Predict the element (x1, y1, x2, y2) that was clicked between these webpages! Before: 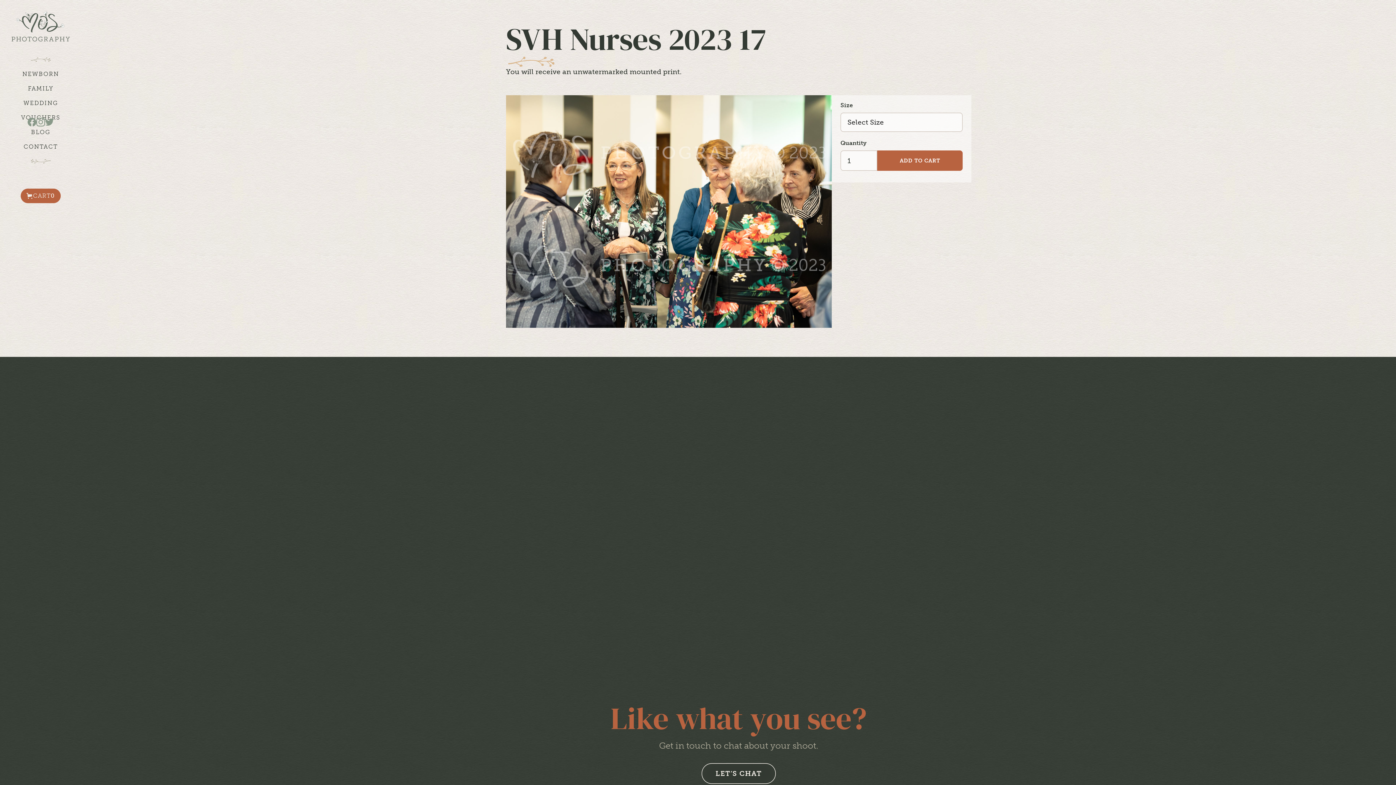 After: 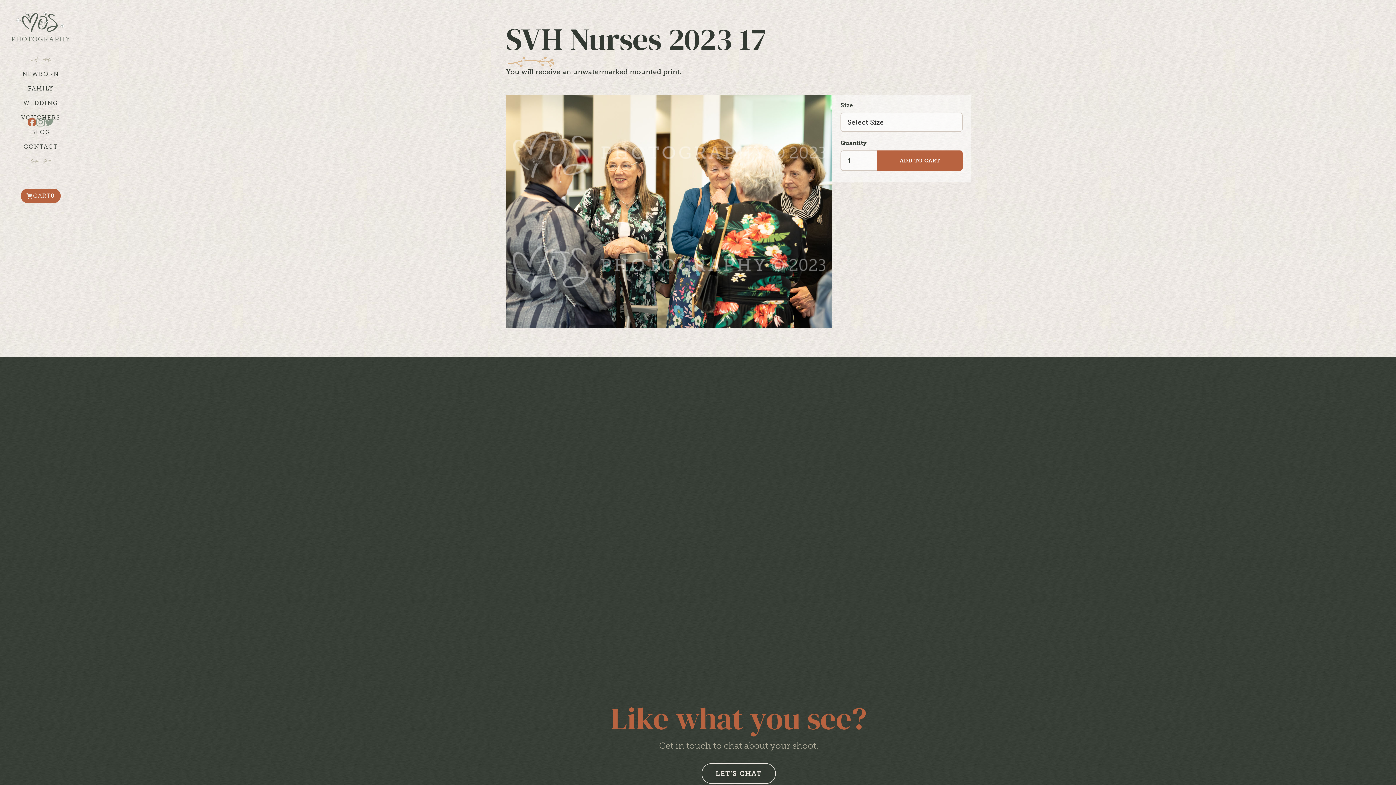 Action: bbox: (27, 117, 36, 126)